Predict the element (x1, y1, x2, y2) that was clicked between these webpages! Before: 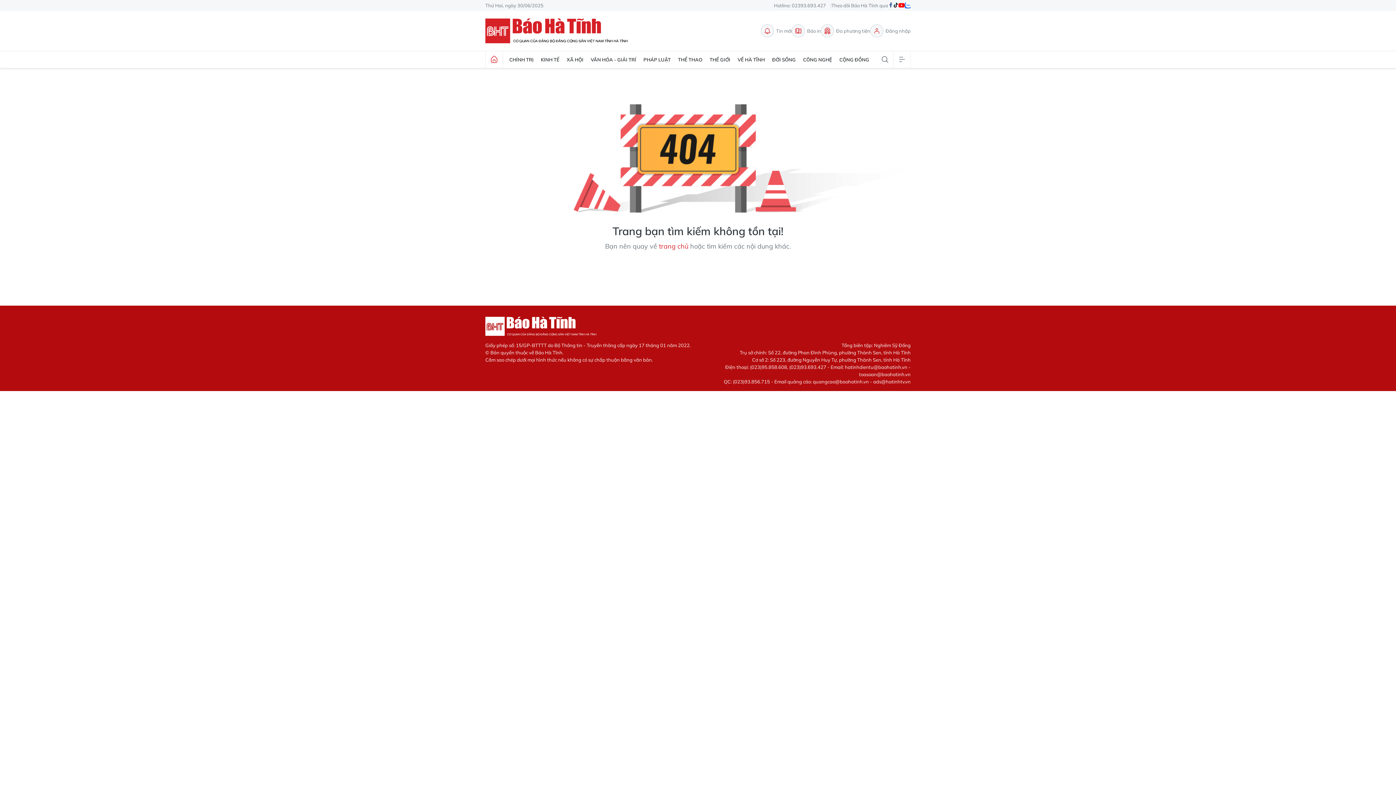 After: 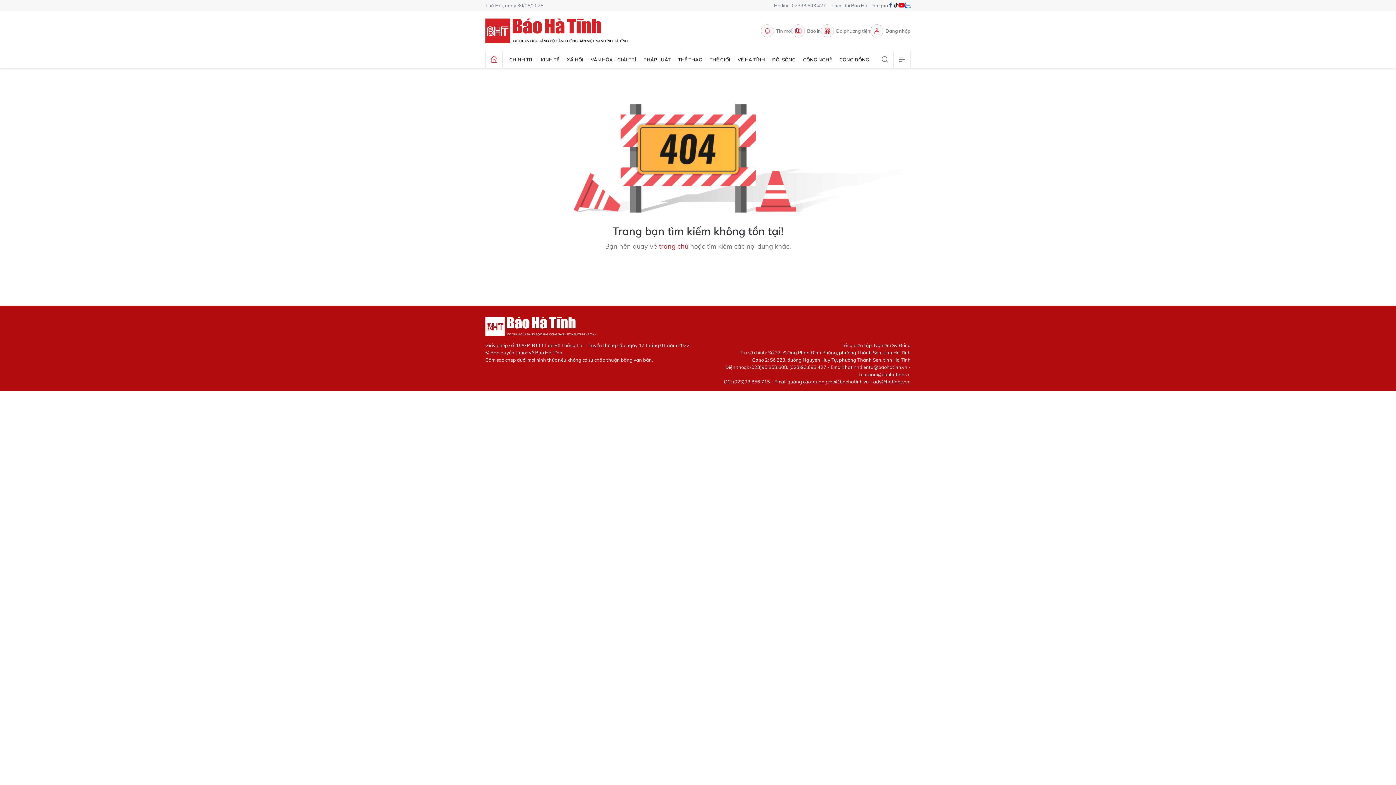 Action: label: ads@hatinhtv.vn bbox: (873, 378, 910, 384)